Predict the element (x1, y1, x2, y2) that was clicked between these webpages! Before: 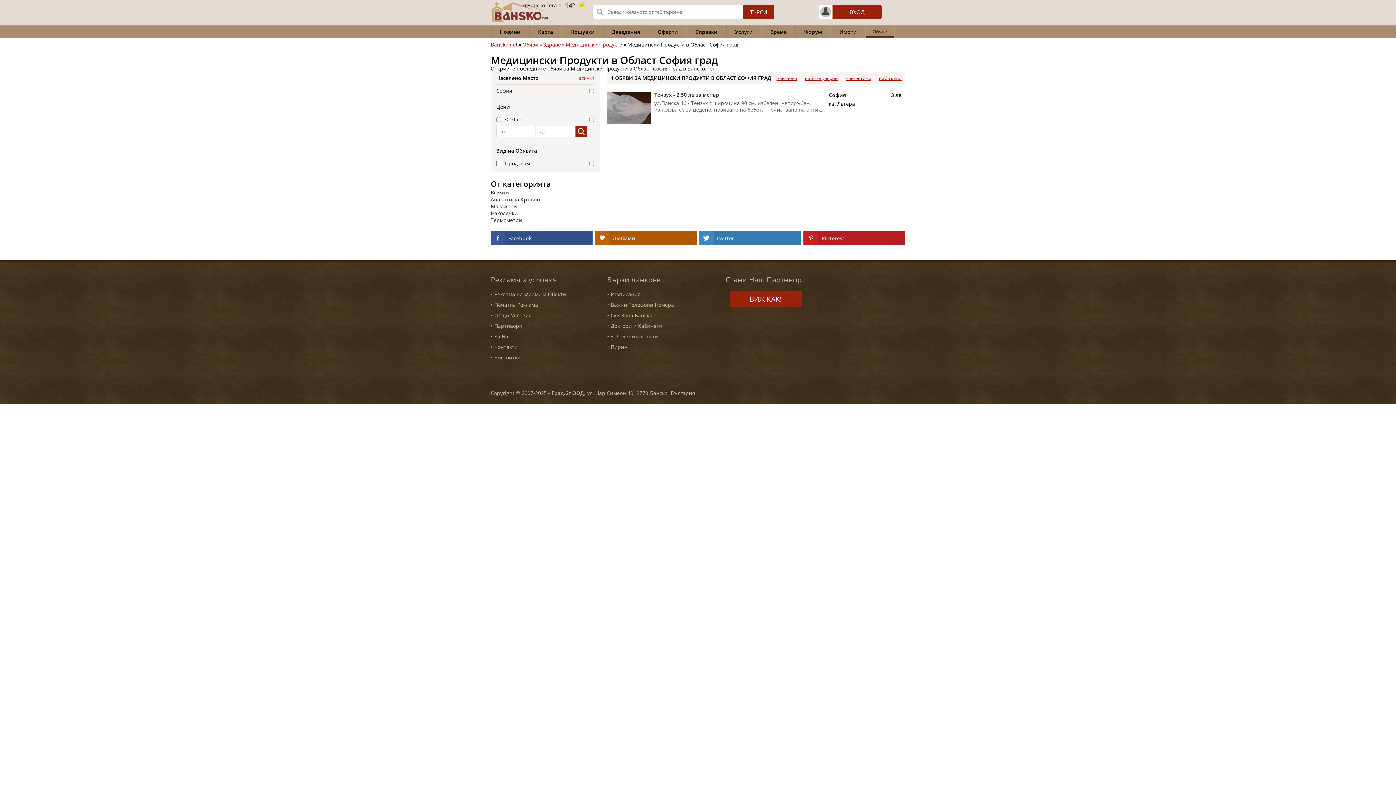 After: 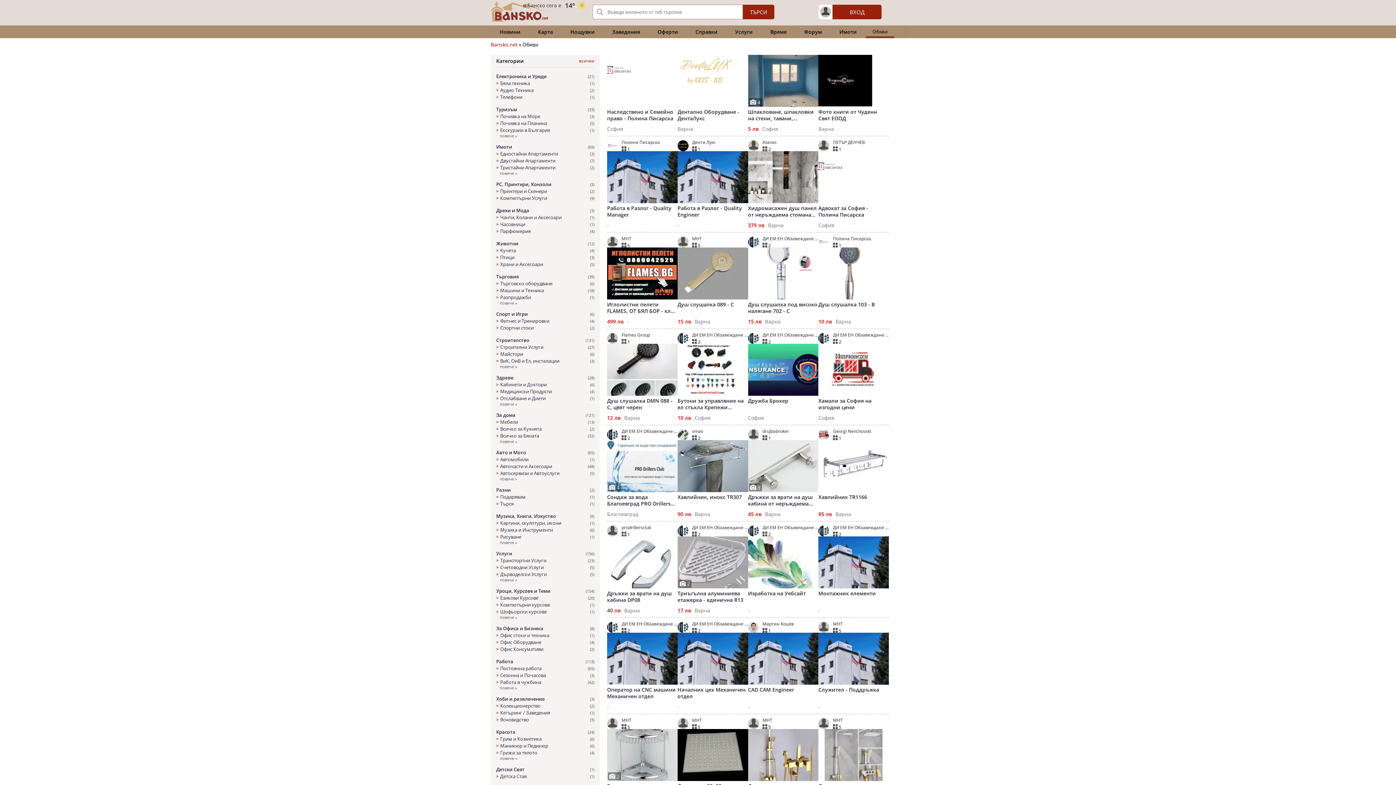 Action: bbox: (522, 41, 538, 47) label: Обяви